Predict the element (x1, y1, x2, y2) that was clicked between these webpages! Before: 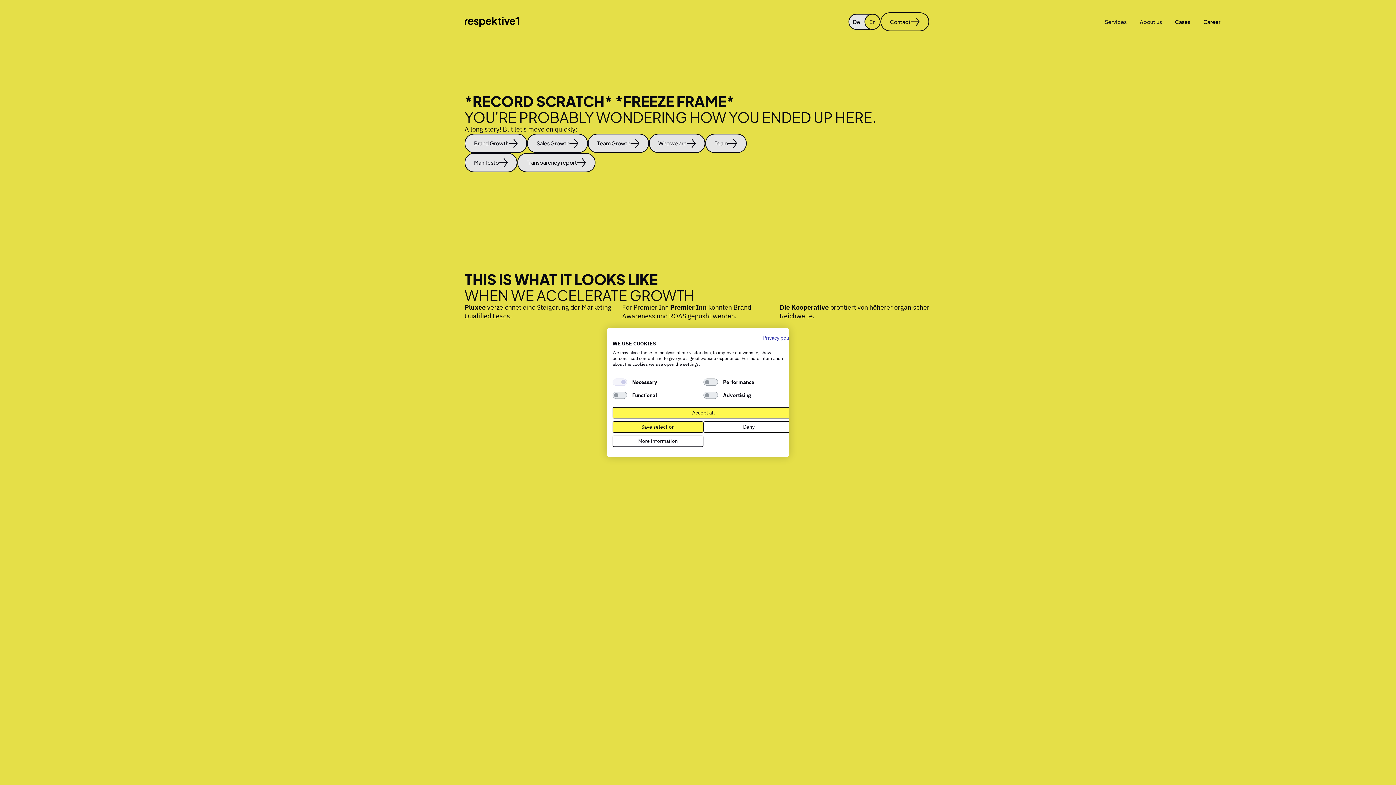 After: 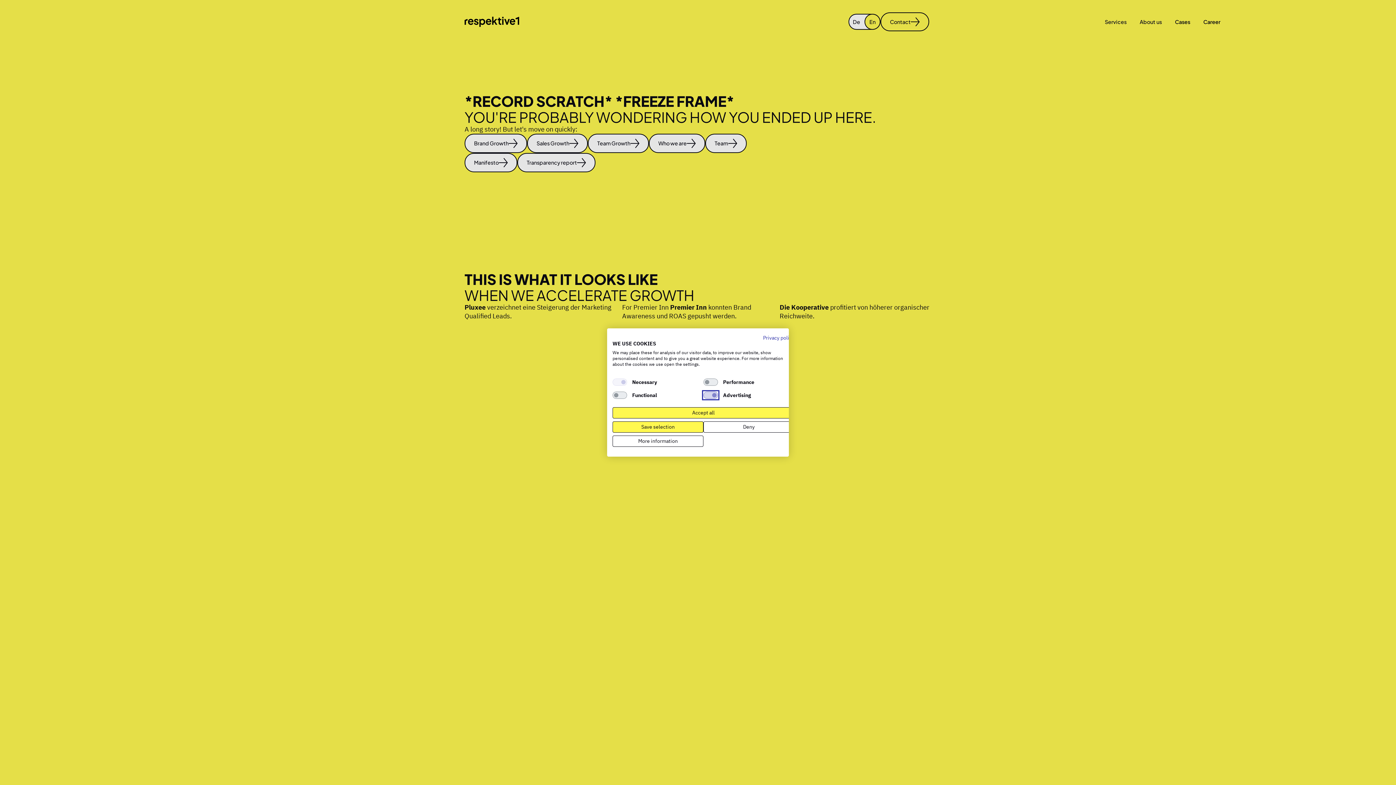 Action: bbox: (703, 391, 718, 399) label: Advertising